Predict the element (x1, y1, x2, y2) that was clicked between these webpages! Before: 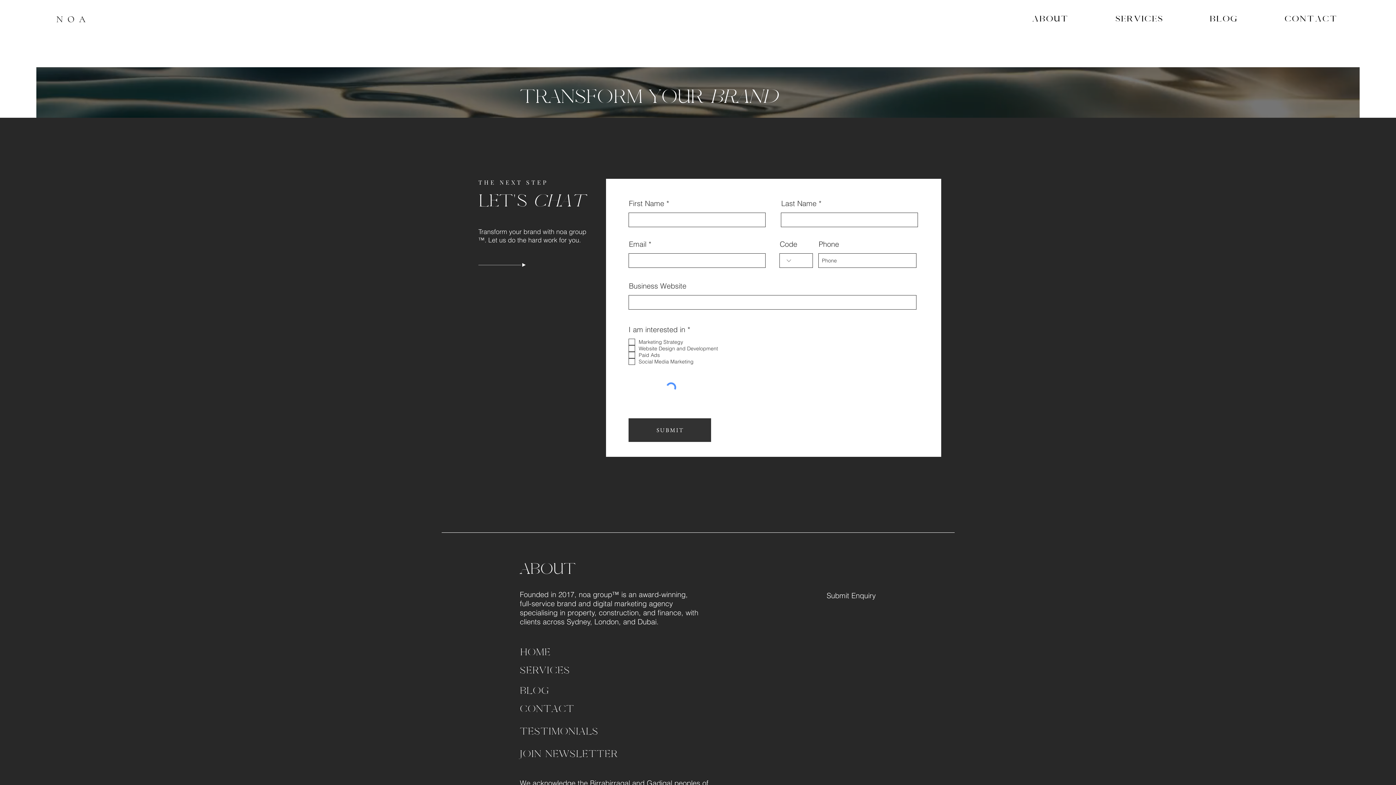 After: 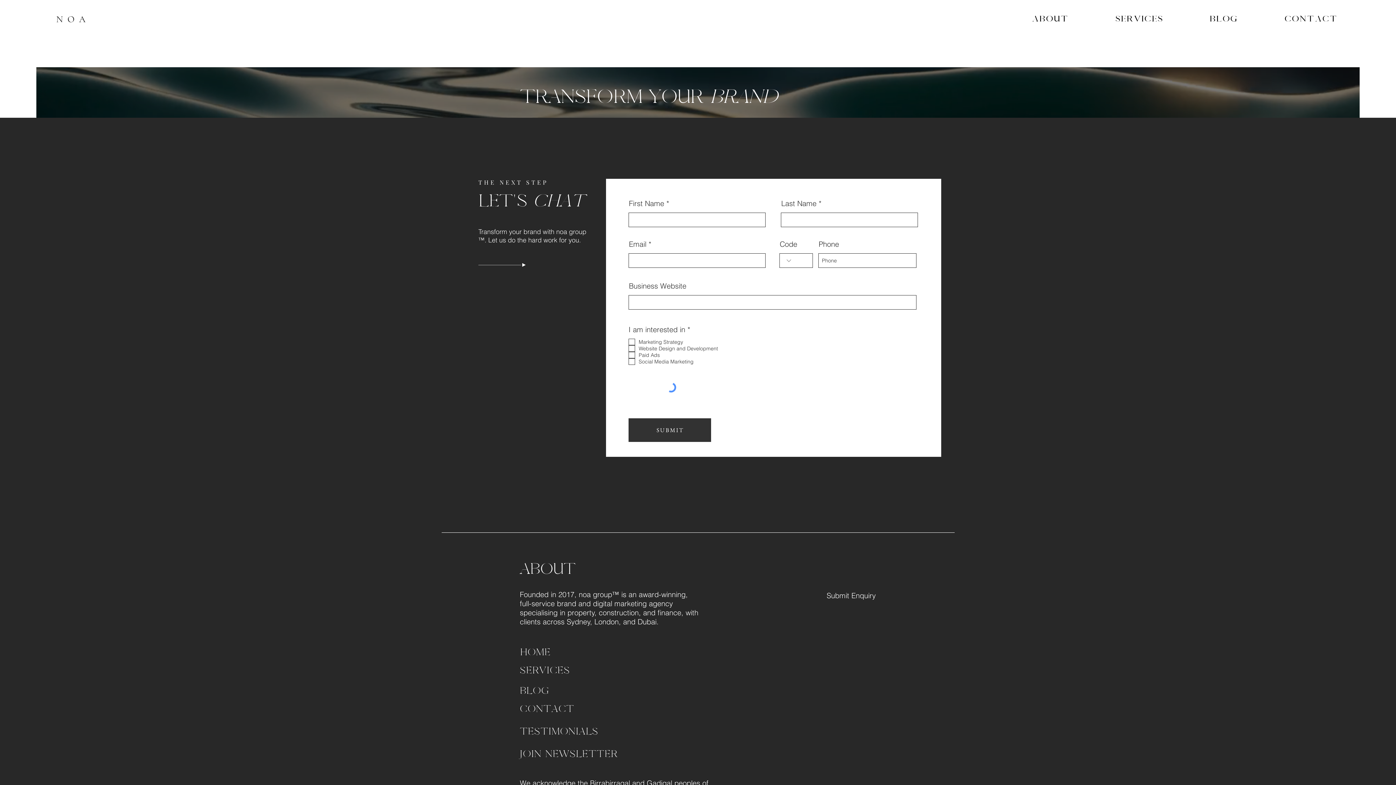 Action: label: Submit Enquiry bbox: (826, 591, 876, 600)